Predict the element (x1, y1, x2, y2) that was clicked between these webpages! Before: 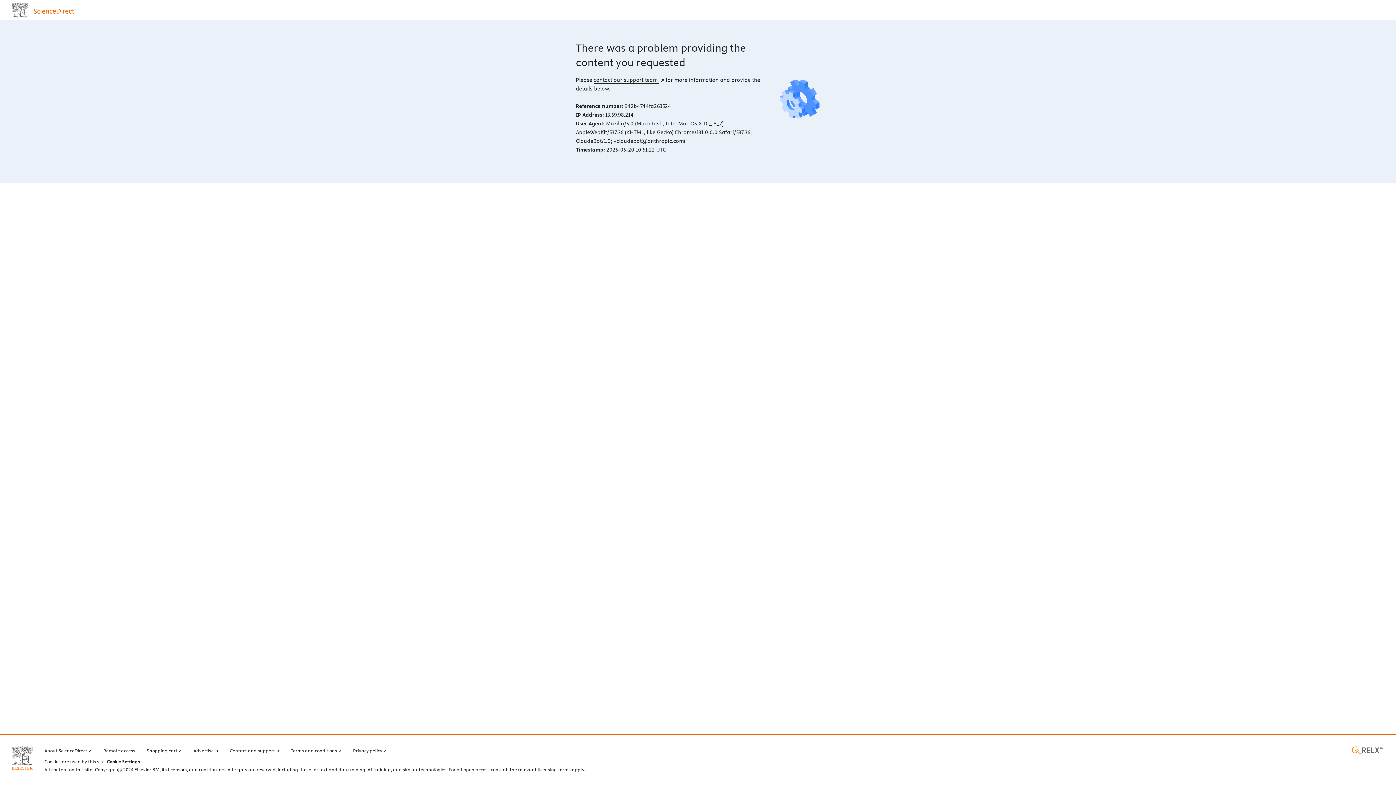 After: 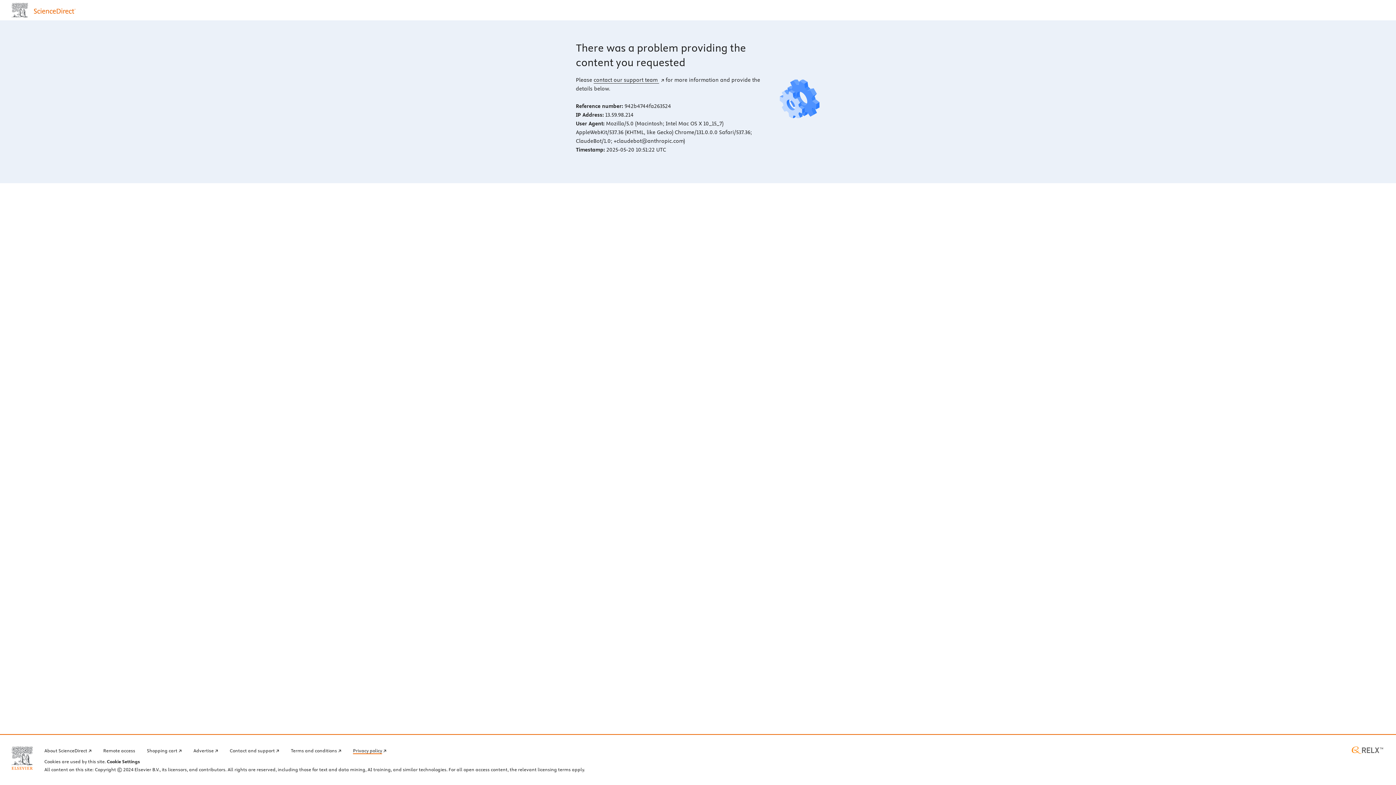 Action: bbox: (353, 746, 386, 754) label: Privacy policy